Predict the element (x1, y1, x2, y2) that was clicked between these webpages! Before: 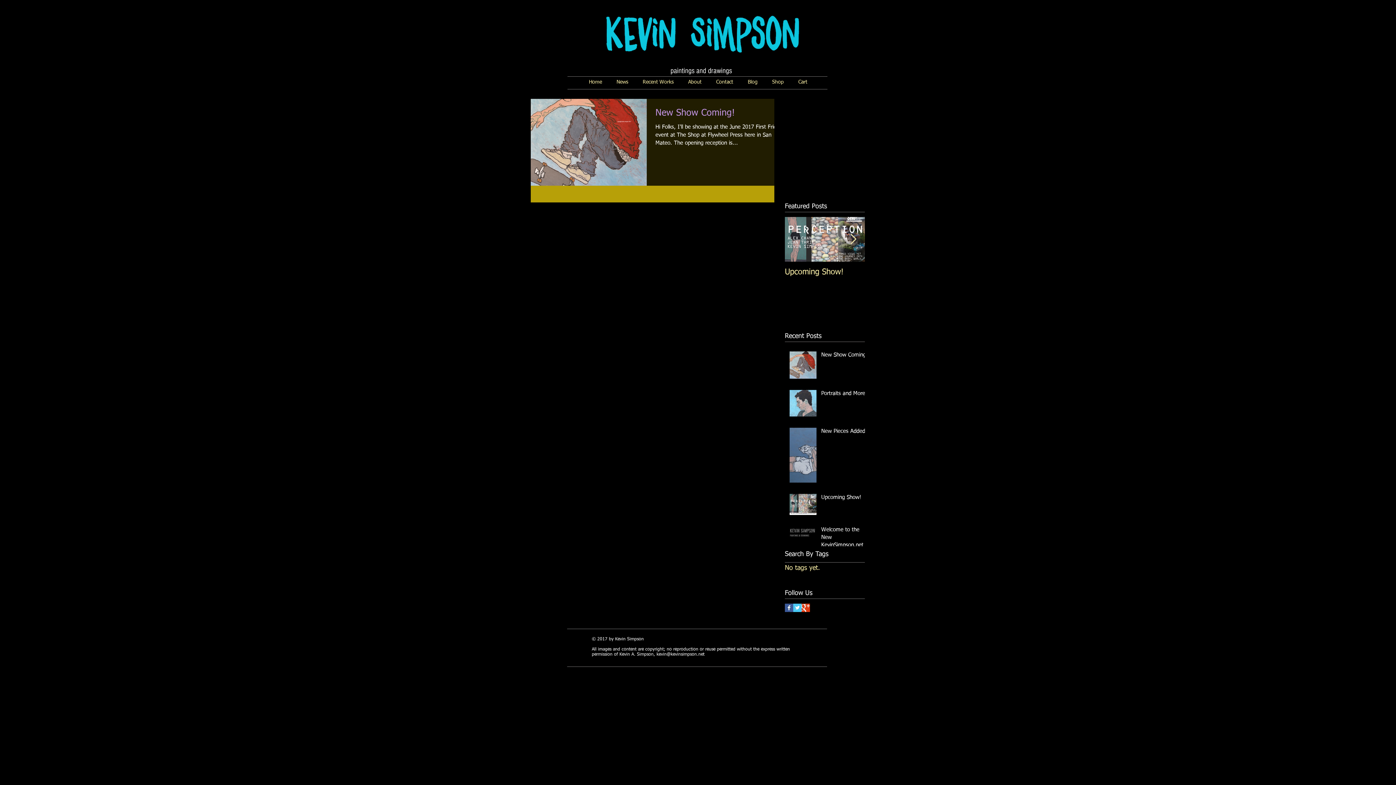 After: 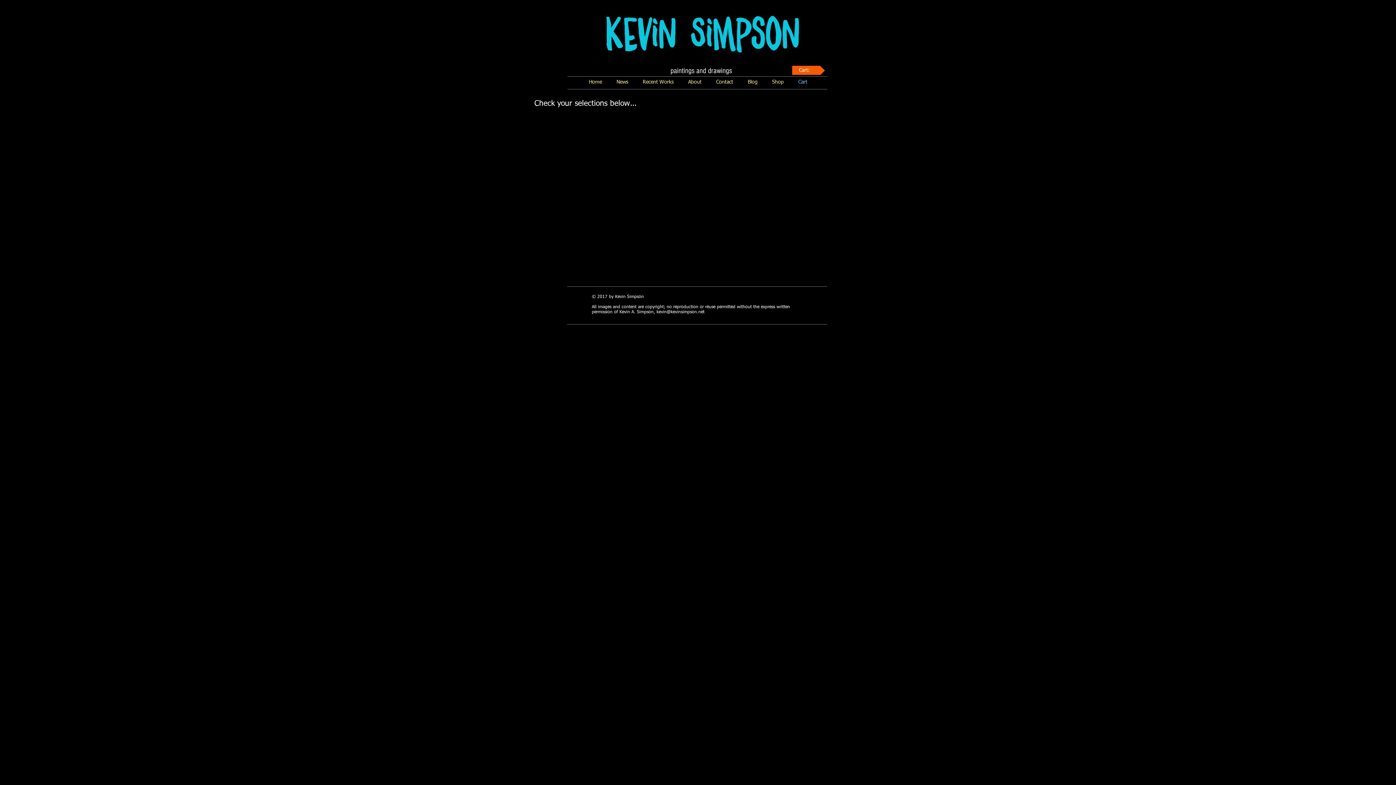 Action: bbox: (791, 77, 814, 87) label: Cart